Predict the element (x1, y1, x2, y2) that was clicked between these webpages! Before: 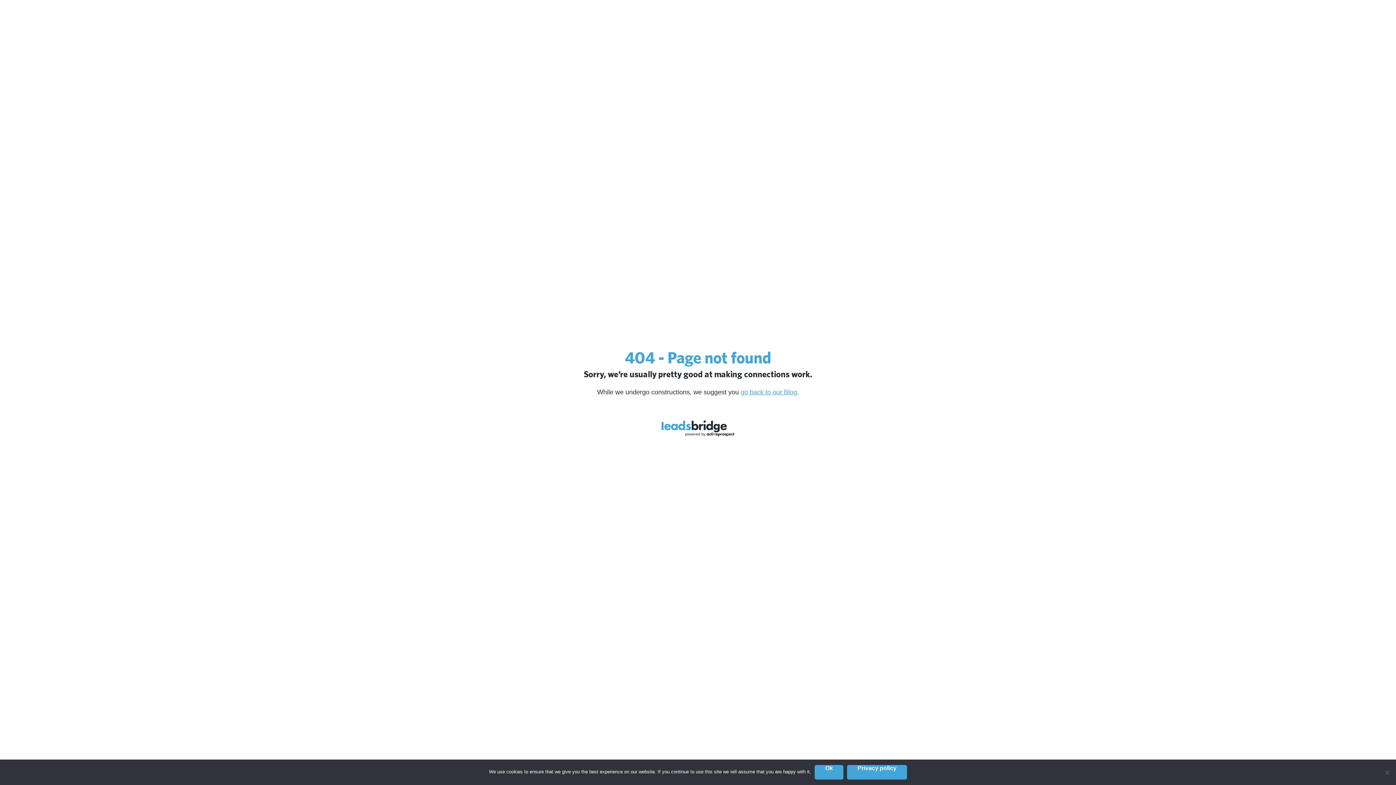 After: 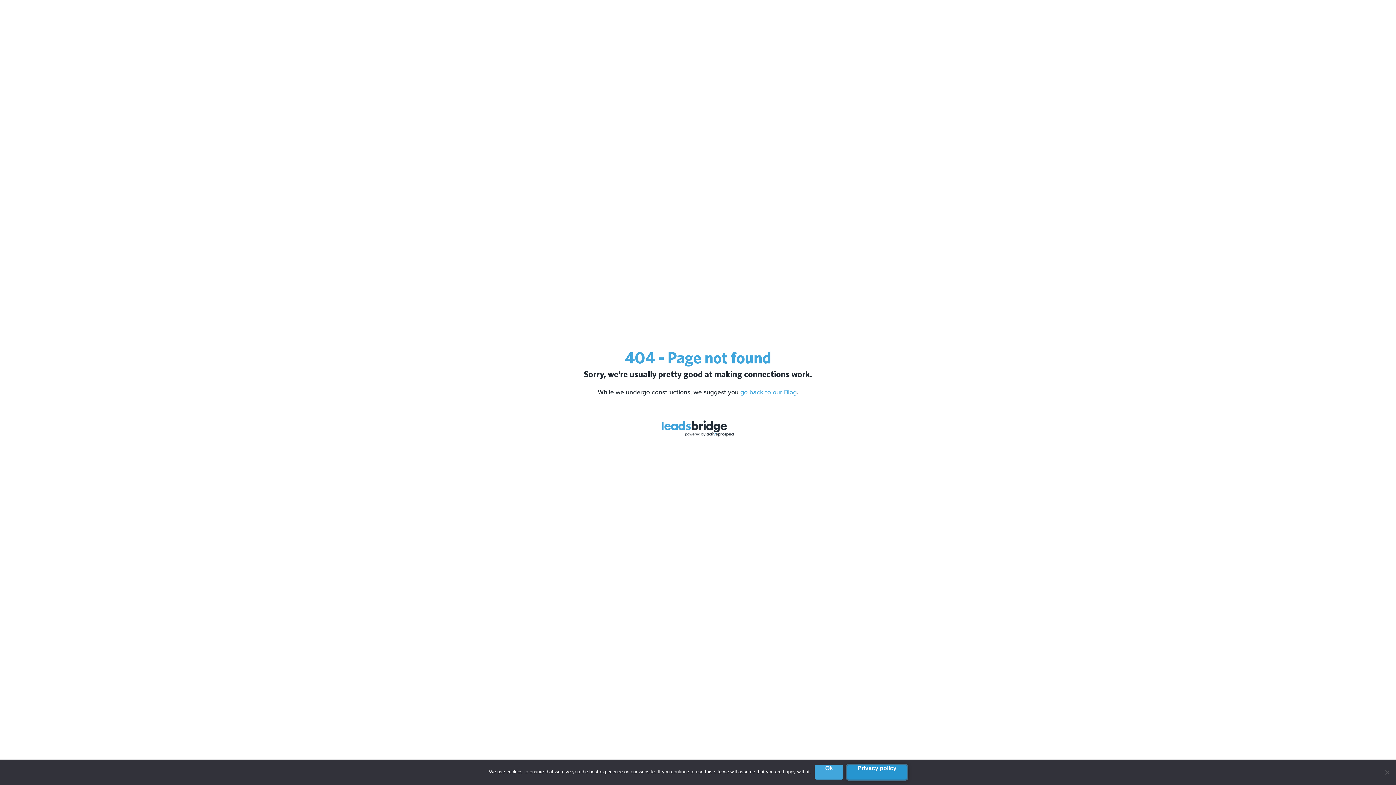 Action: label: Privacy policy bbox: (847, 765, 907, 780)